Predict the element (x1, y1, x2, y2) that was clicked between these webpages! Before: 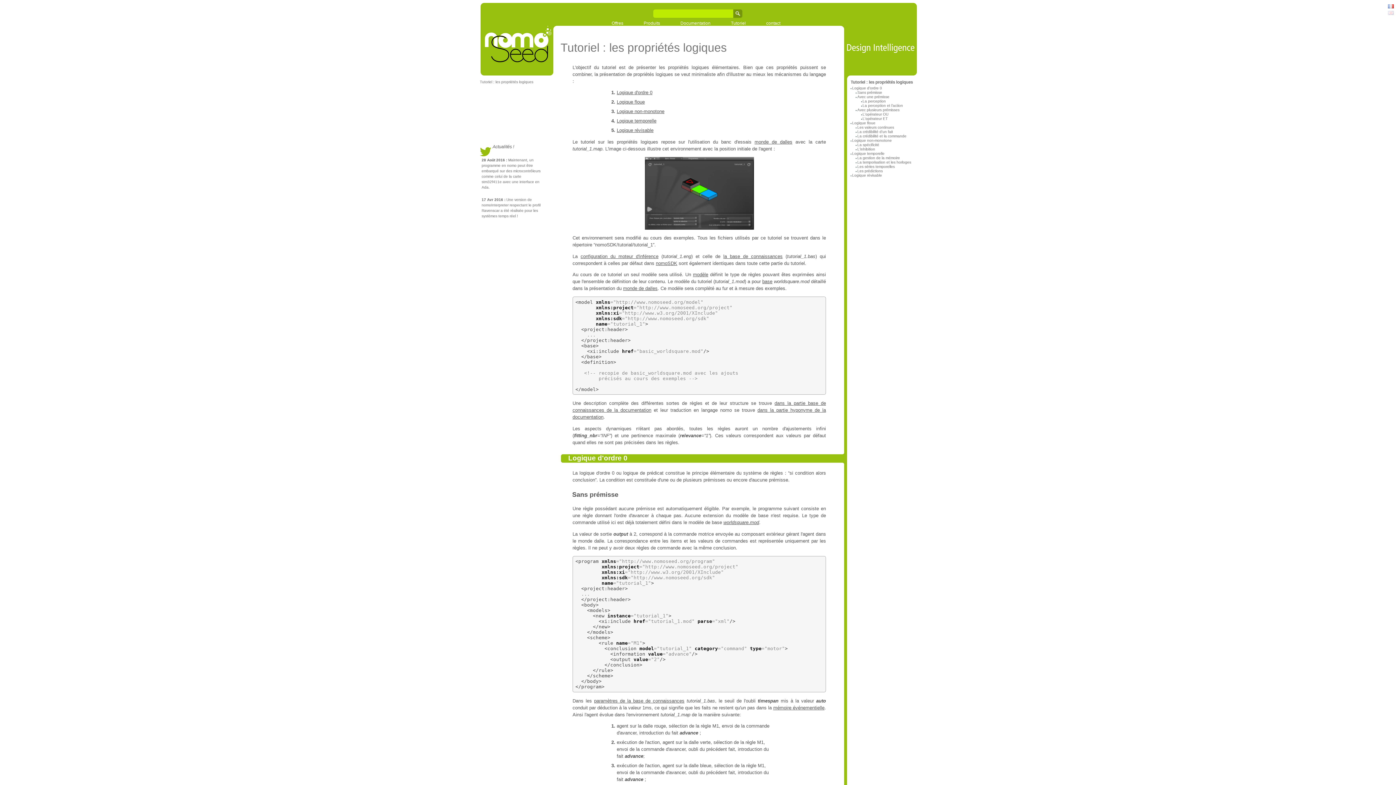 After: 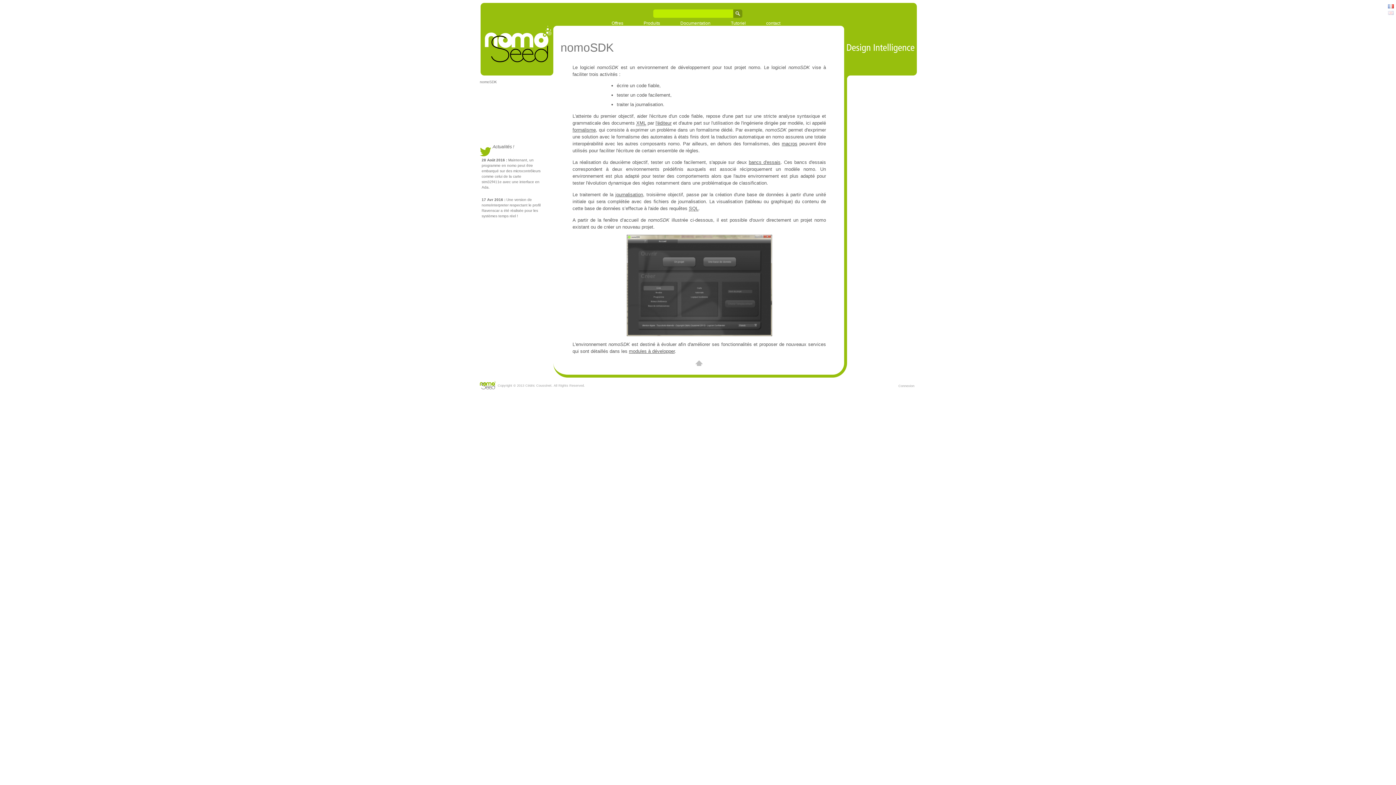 Action: bbox: (656, 260, 677, 266) label: nomoSDK